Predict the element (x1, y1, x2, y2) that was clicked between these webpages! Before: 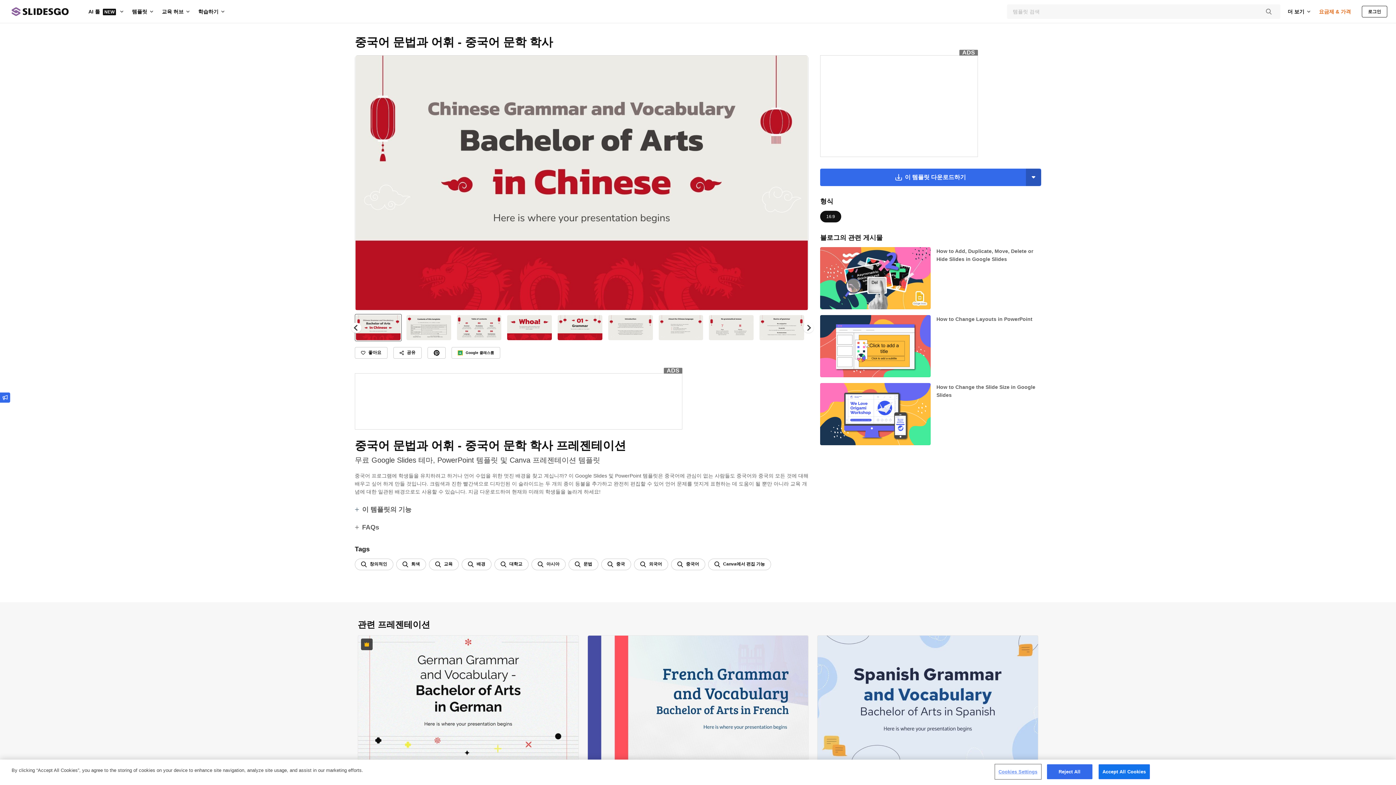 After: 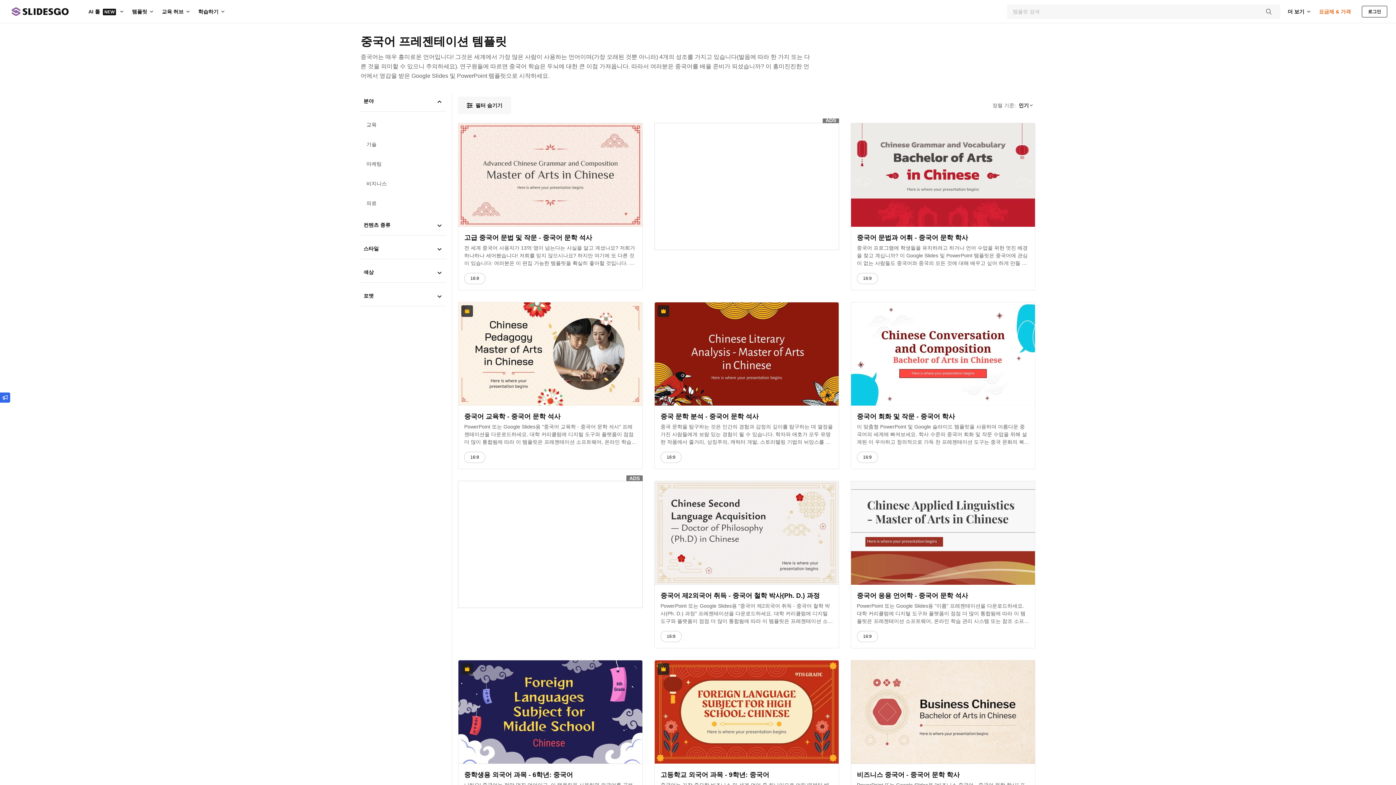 Action: label: 중국어 bbox: (671, 558, 705, 570)